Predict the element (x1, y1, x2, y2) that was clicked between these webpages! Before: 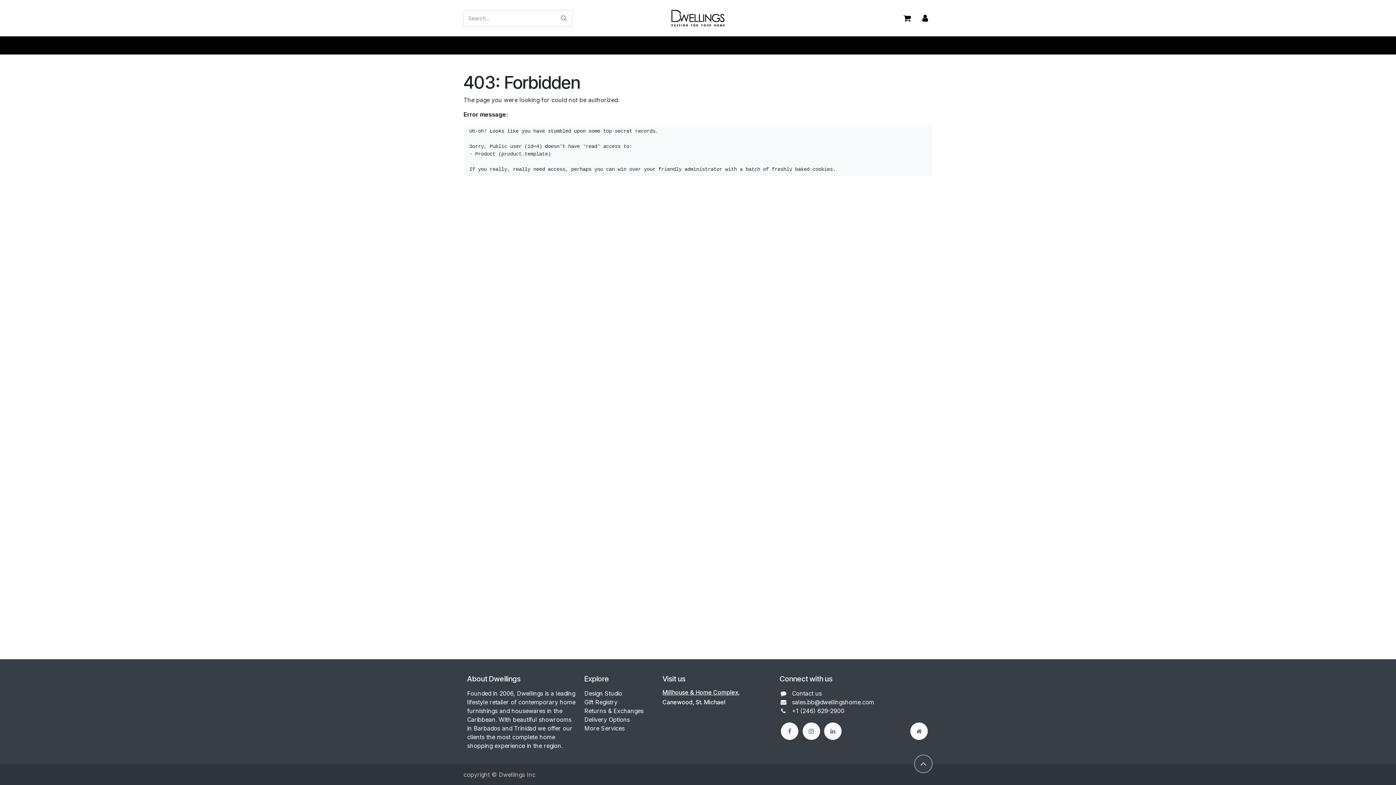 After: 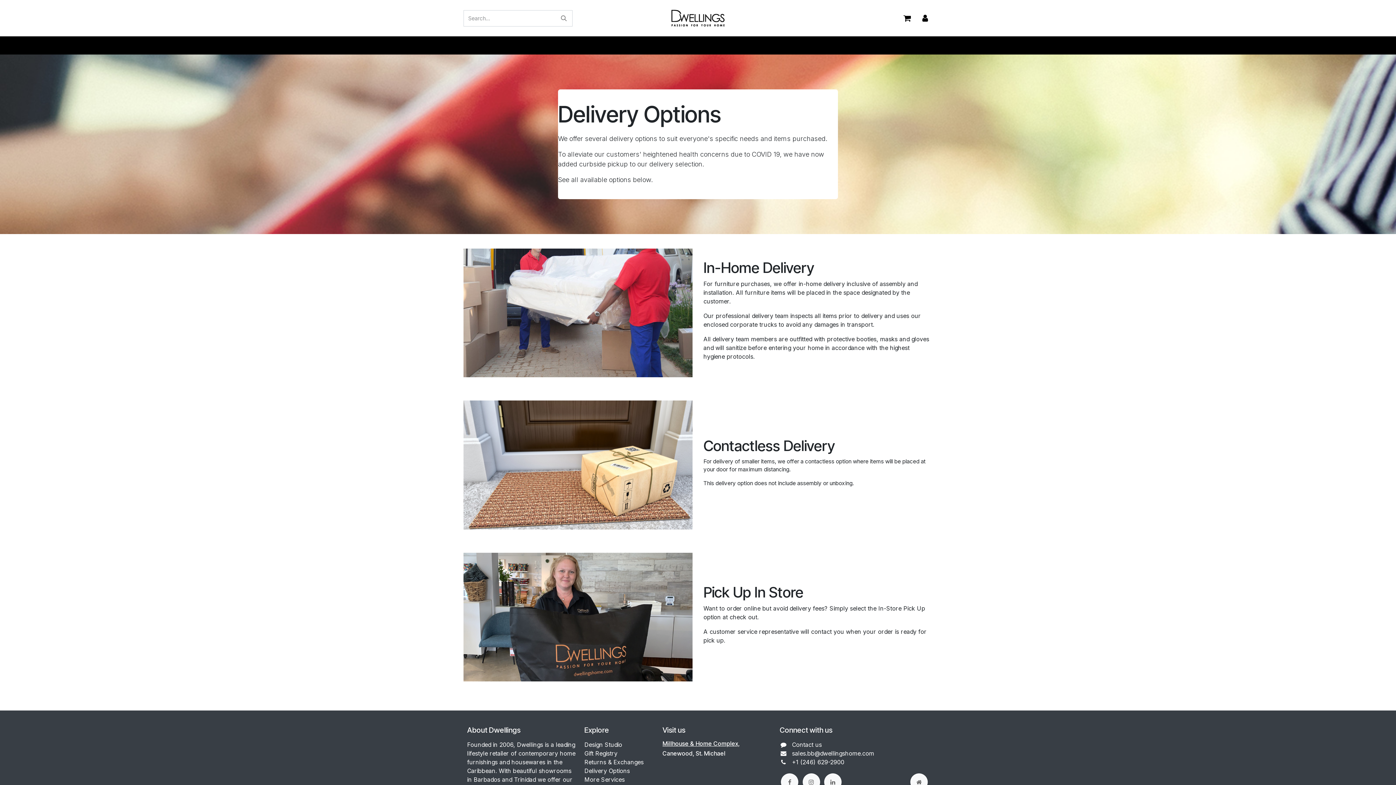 Action: label: Delivery Options bbox: (584, 716, 630, 723)